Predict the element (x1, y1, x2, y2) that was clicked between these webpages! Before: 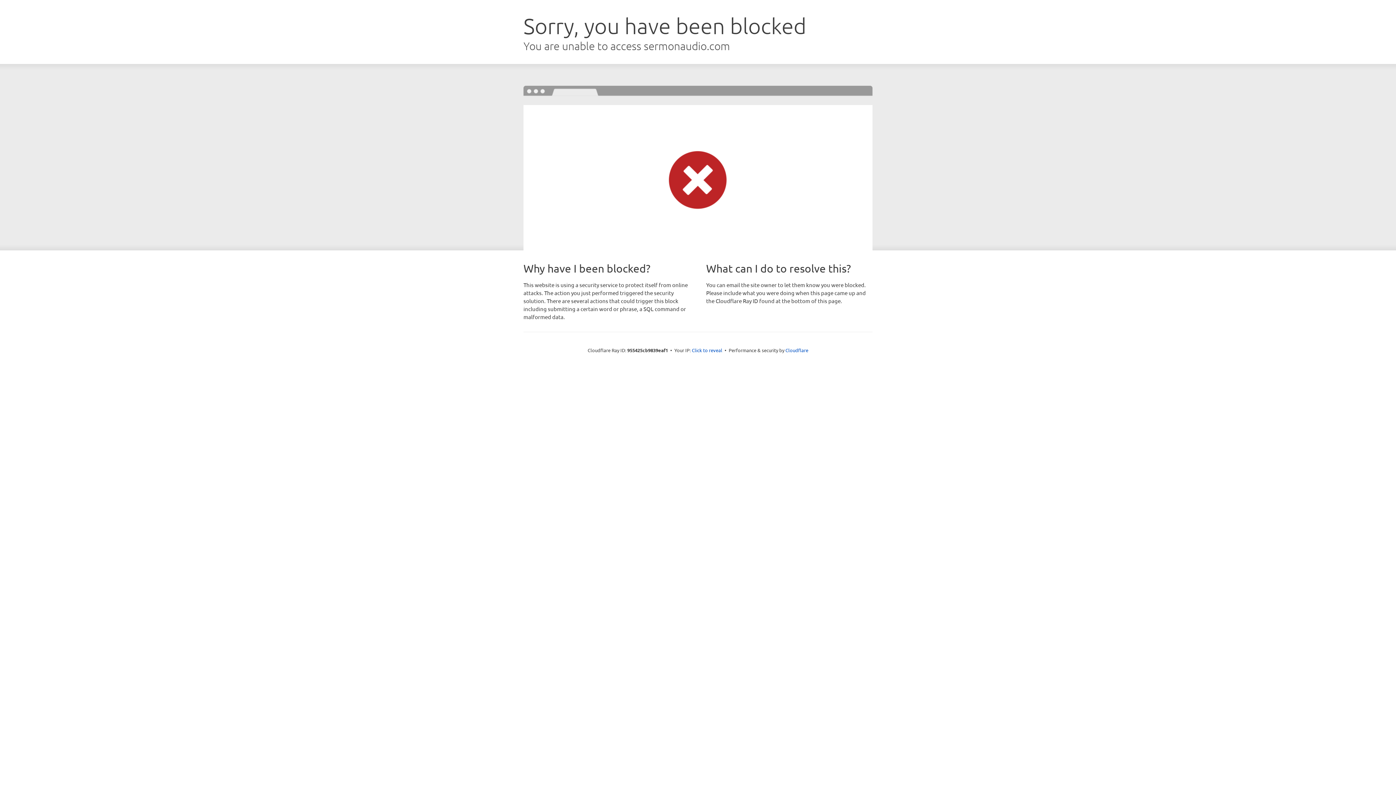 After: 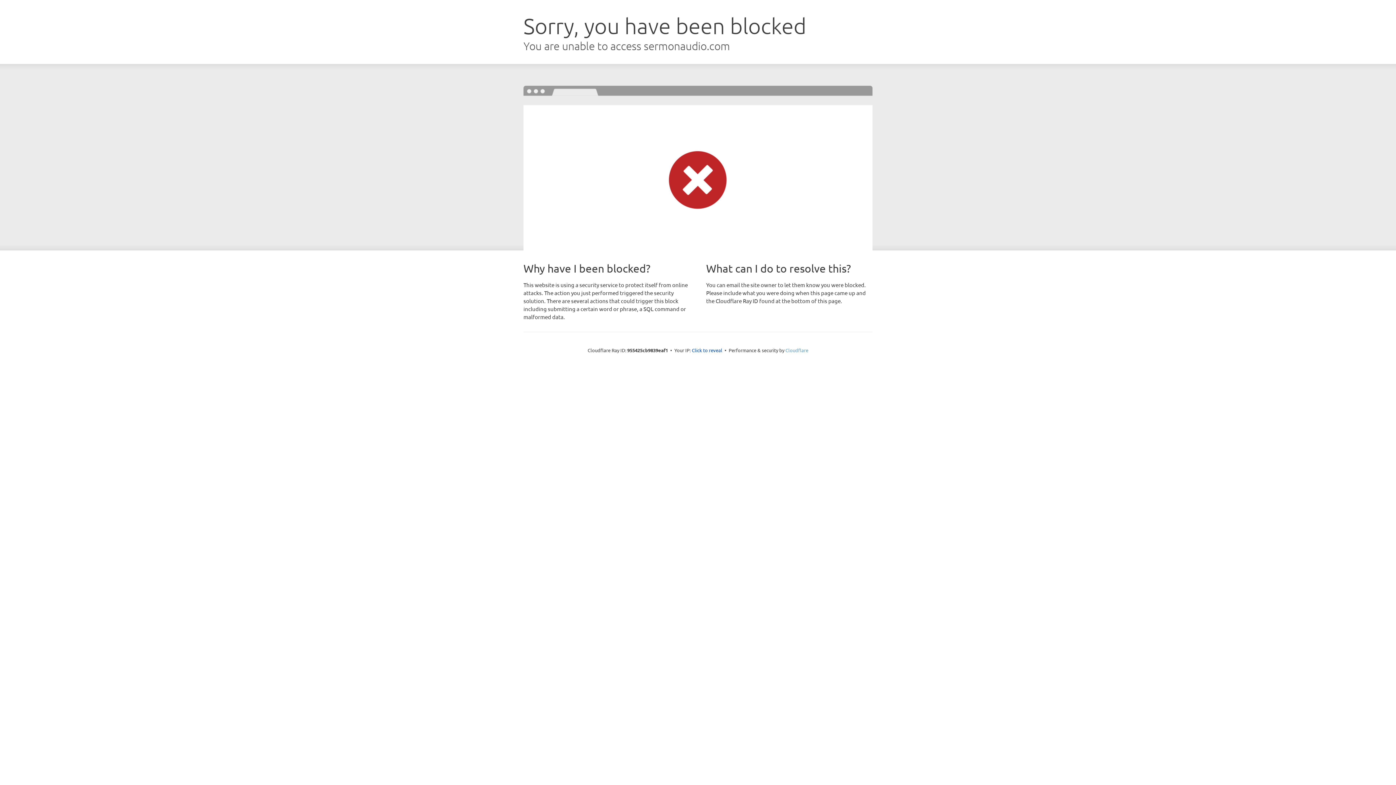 Action: bbox: (785, 347, 808, 353) label: Cloudflare